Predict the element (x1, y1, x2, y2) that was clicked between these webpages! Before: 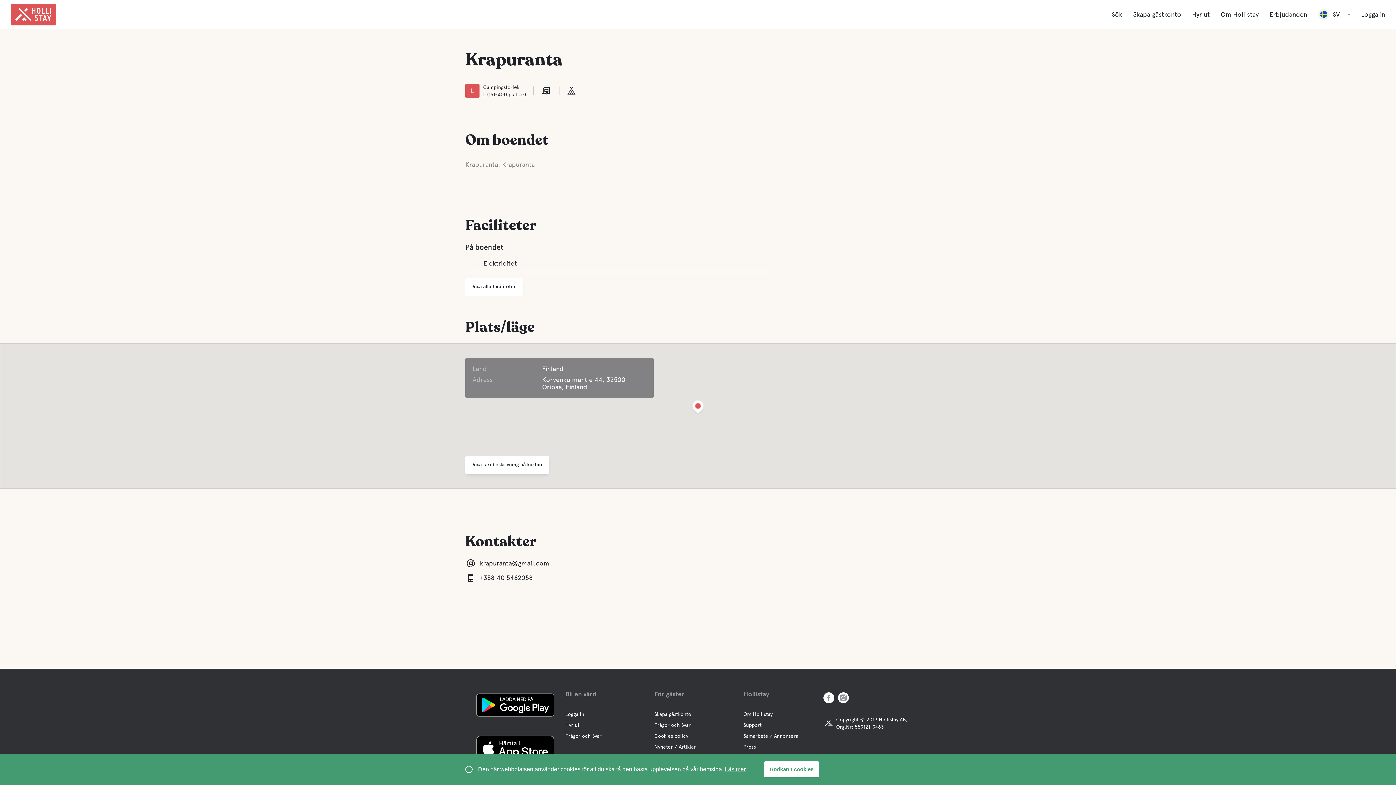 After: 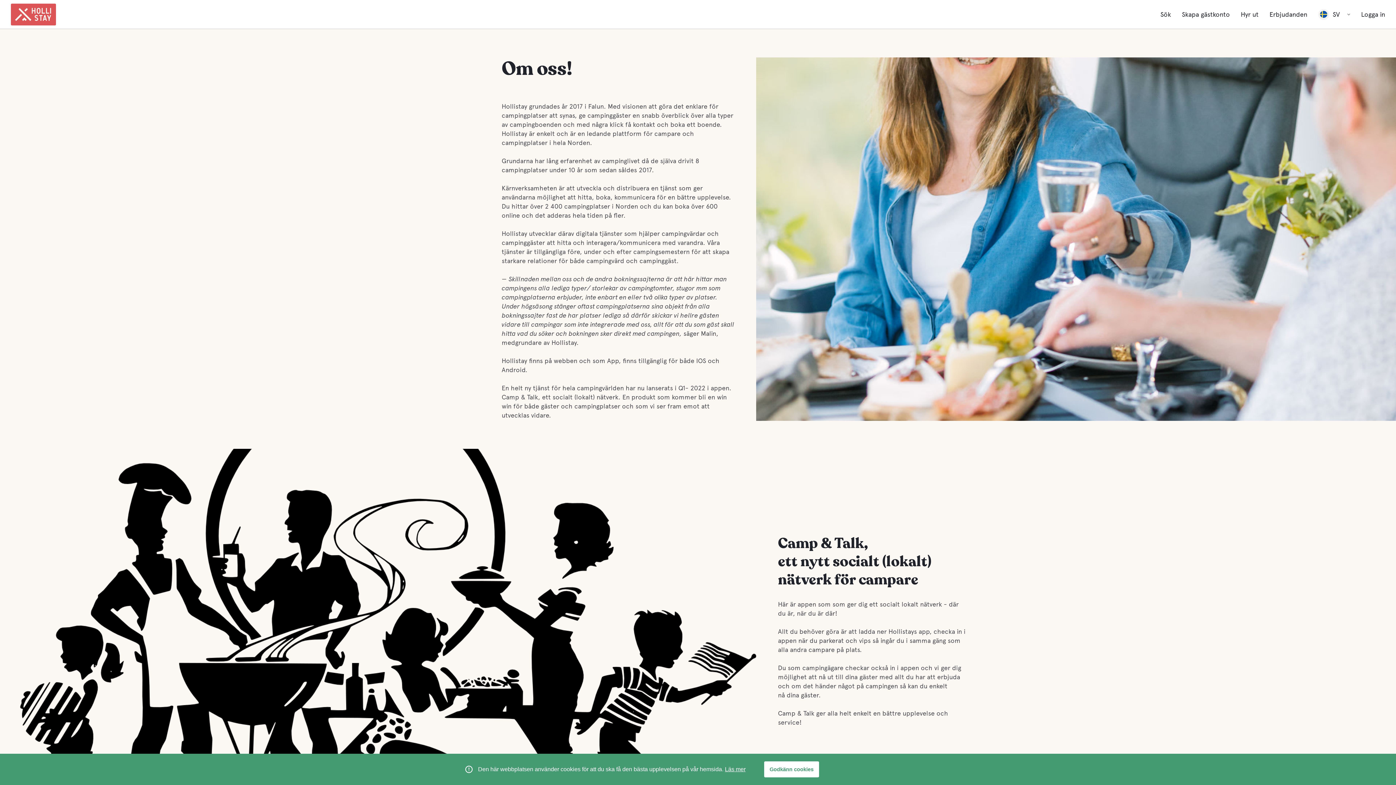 Action: bbox: (743, 710, 772, 719) label: Om Hollistay